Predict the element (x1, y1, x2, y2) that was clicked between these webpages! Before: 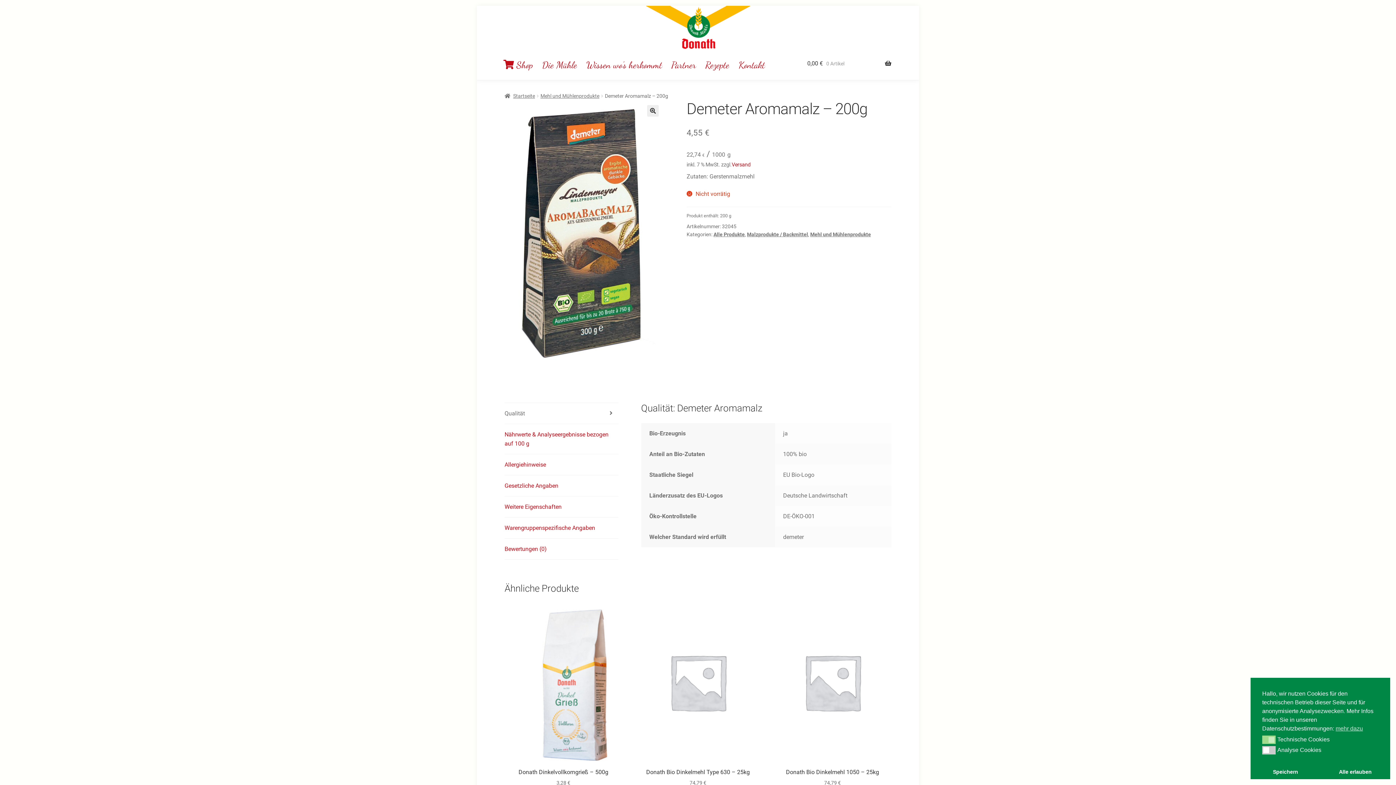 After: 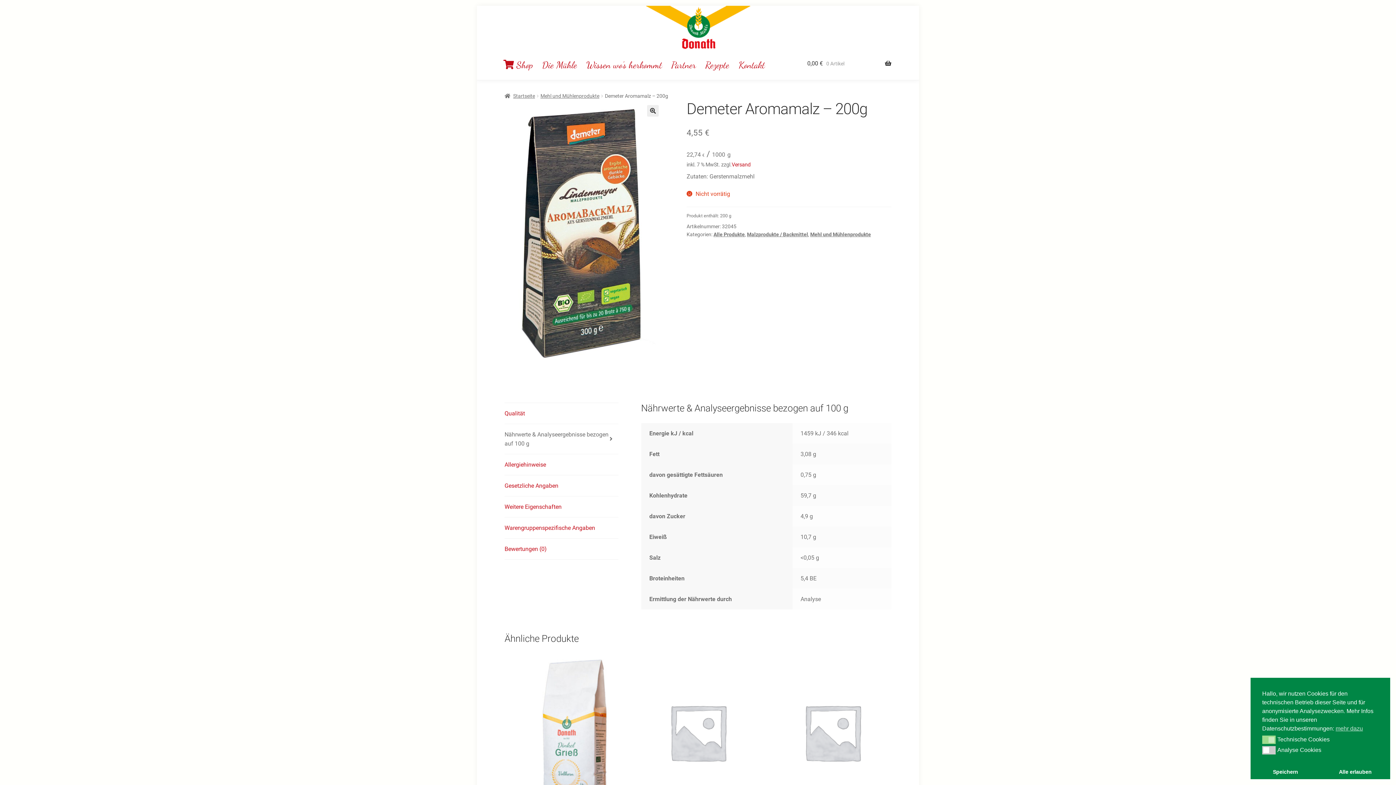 Action: bbox: (504, 424, 618, 454) label: Nährwerte & Analyseergebnisse bezogen auf 100 g